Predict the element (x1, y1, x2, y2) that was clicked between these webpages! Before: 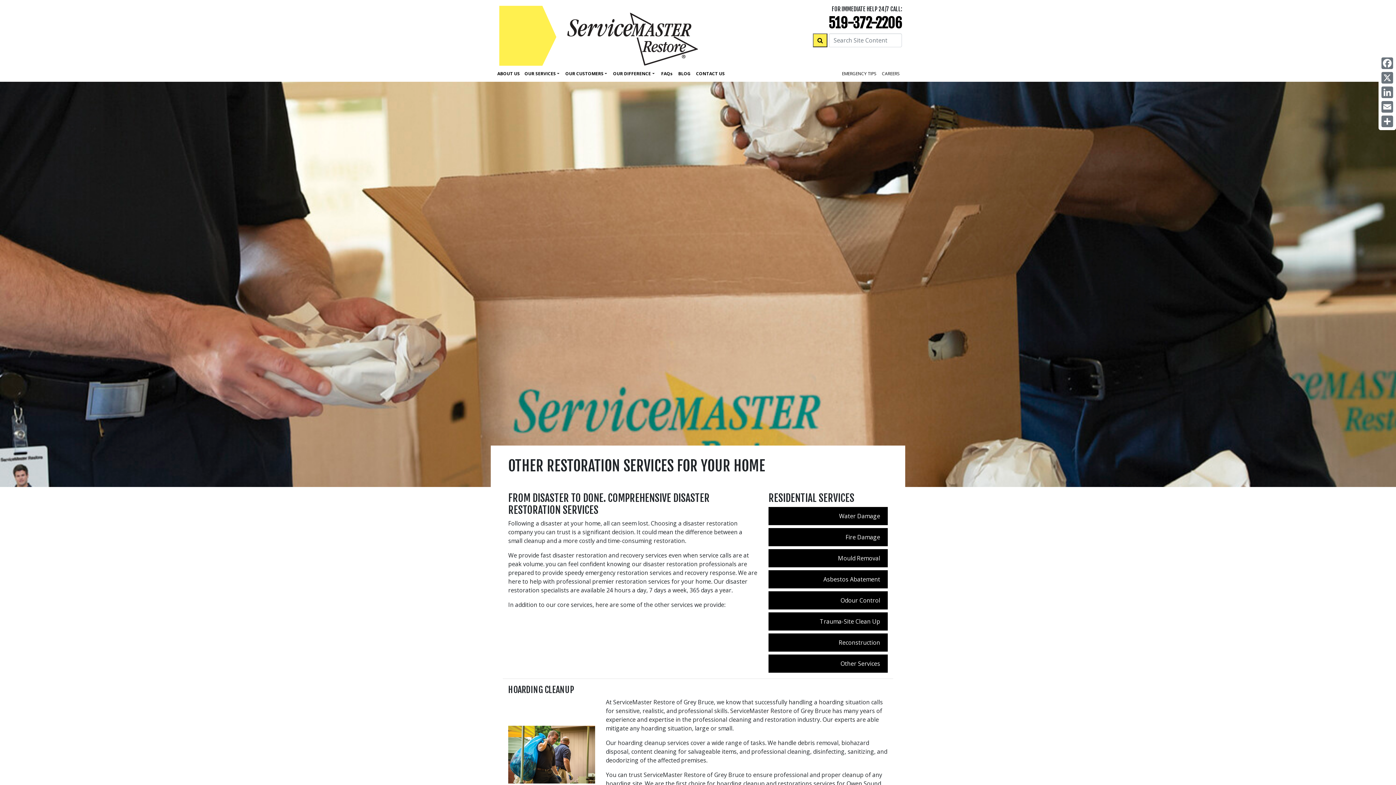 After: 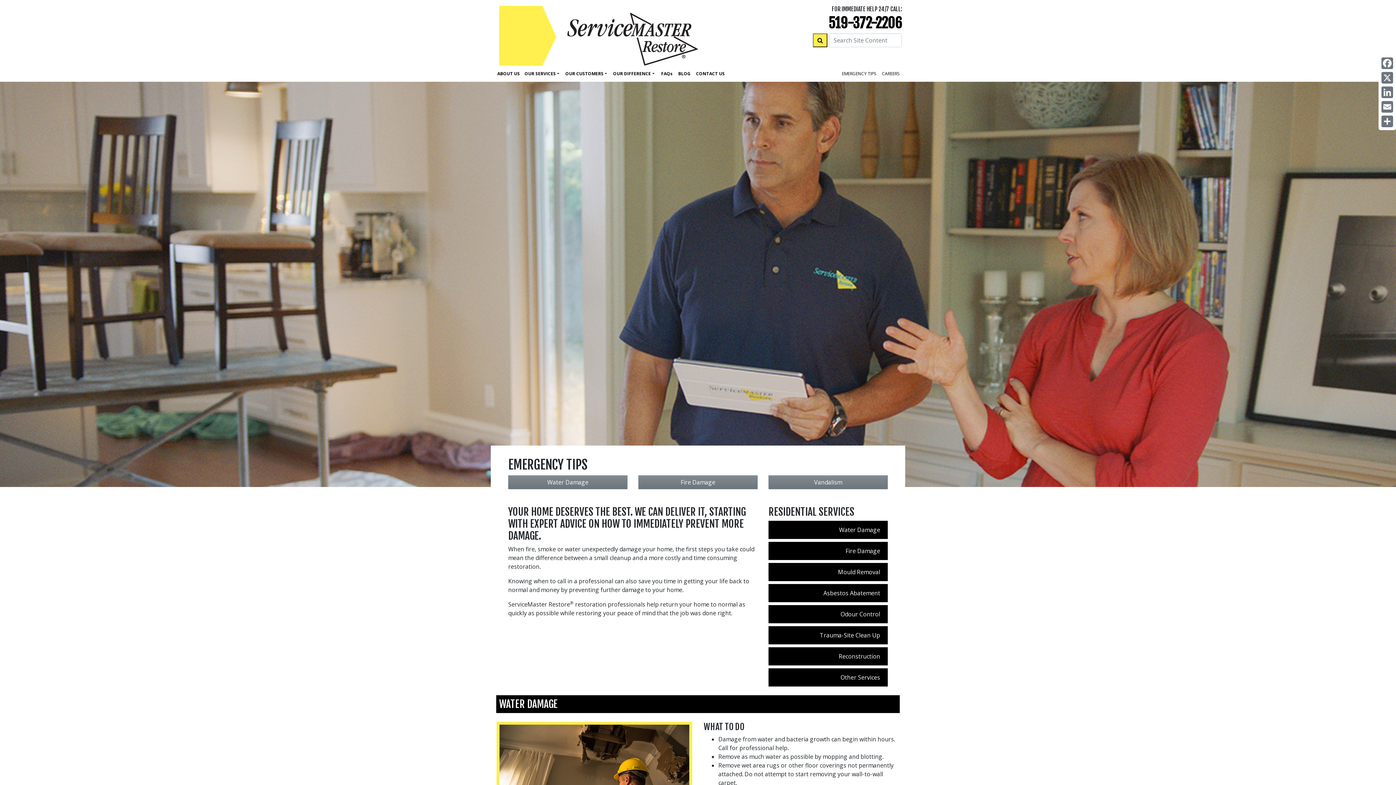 Action: label: EMERGENCY TIPS bbox: (839, 68, 879, 79)